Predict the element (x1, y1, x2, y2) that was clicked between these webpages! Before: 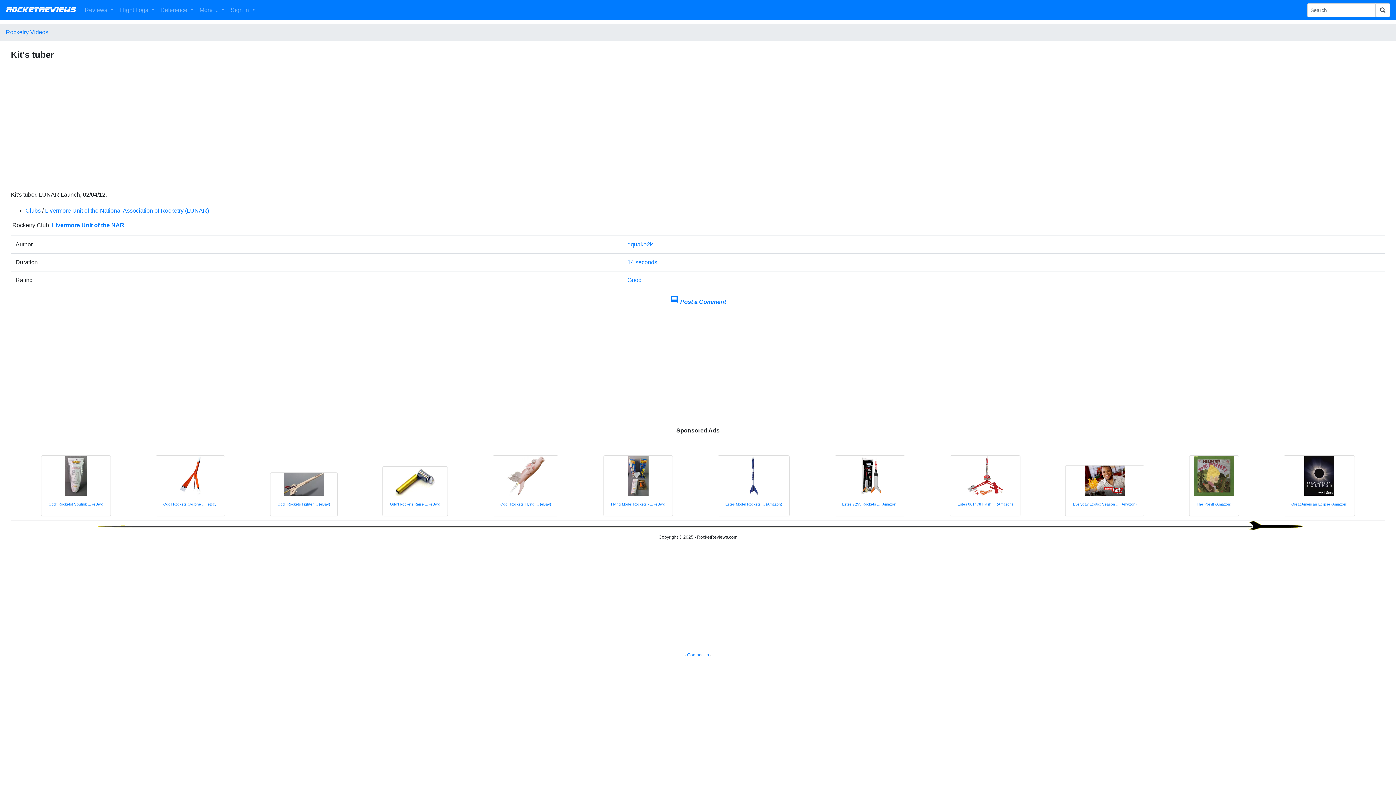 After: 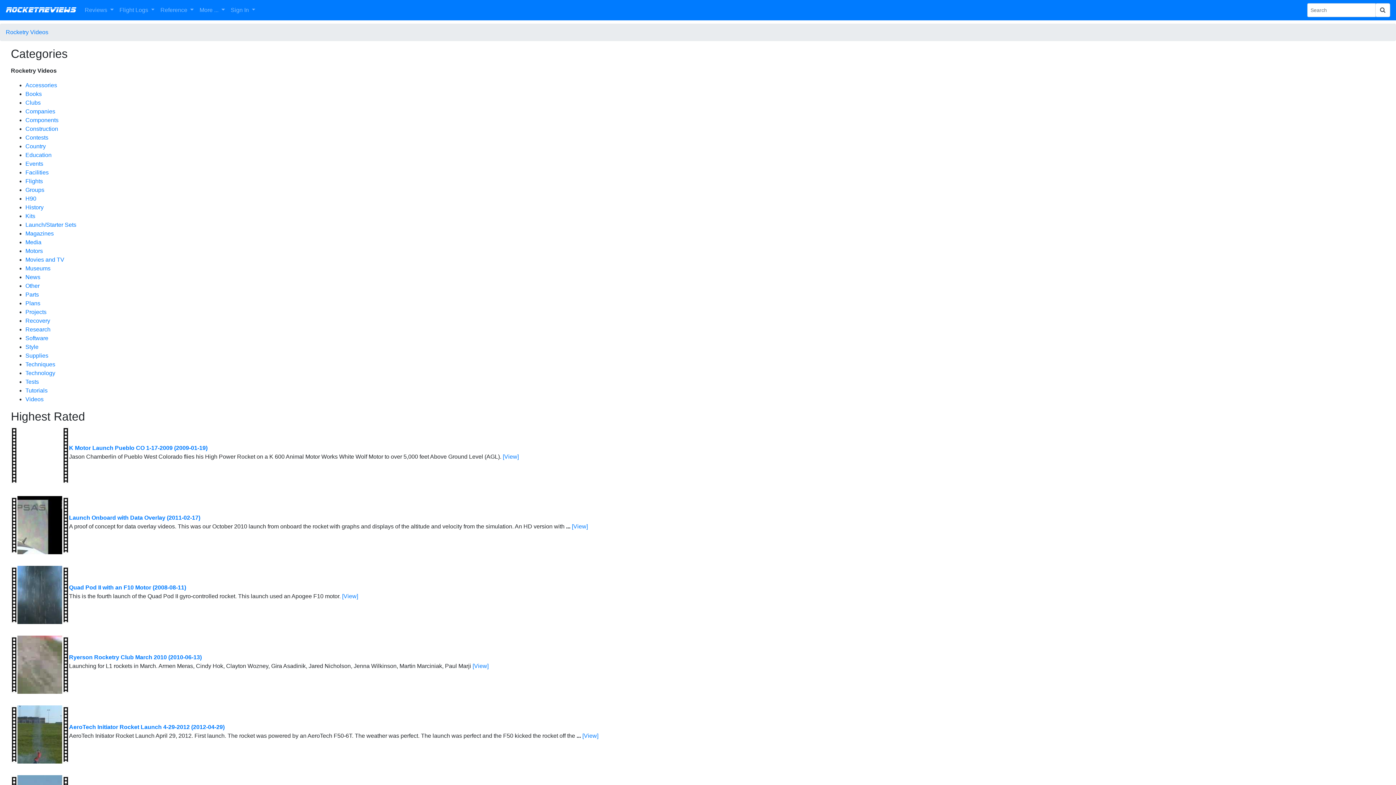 Action: bbox: (5, 29, 48, 35) label: Rocketry Videos